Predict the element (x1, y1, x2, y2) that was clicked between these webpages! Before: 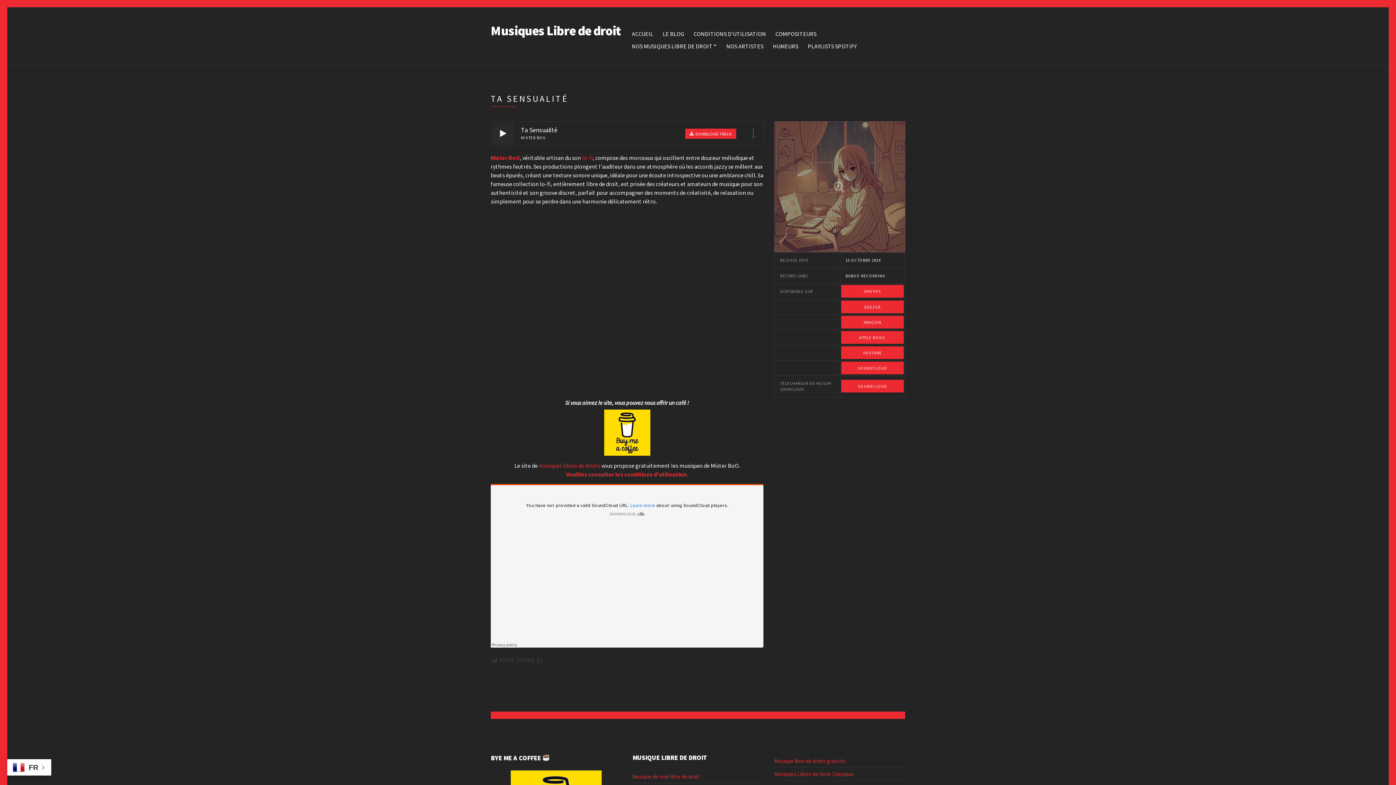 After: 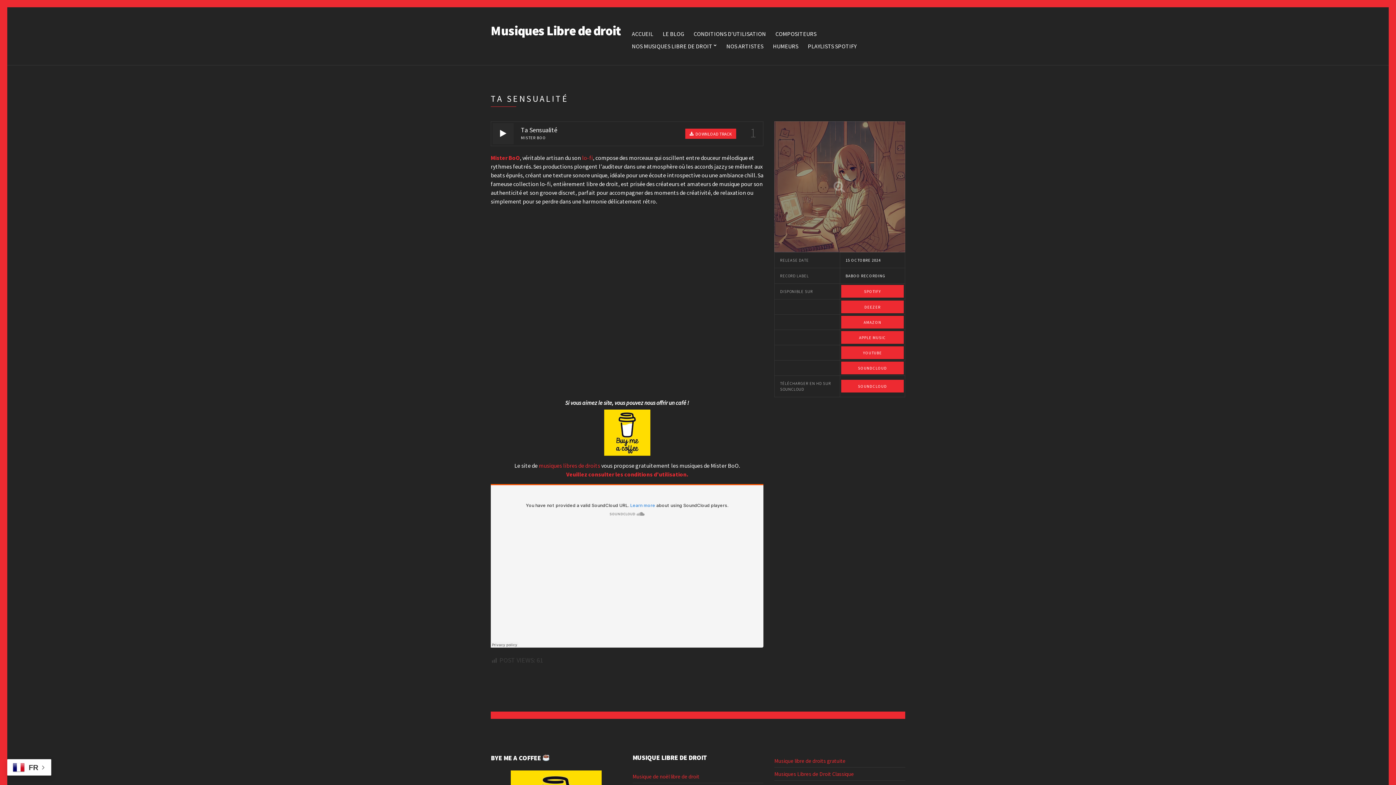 Action: bbox: (490, 409, 763, 456)